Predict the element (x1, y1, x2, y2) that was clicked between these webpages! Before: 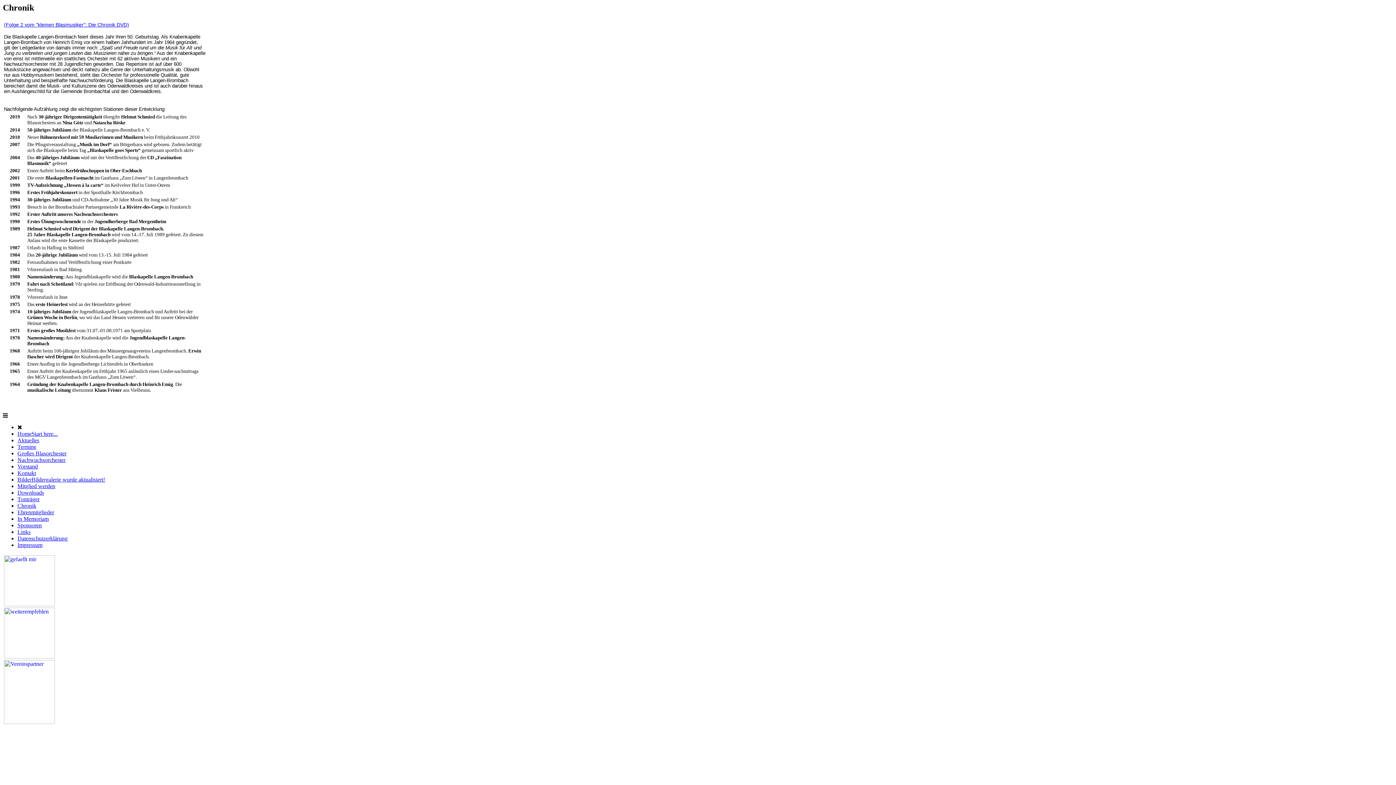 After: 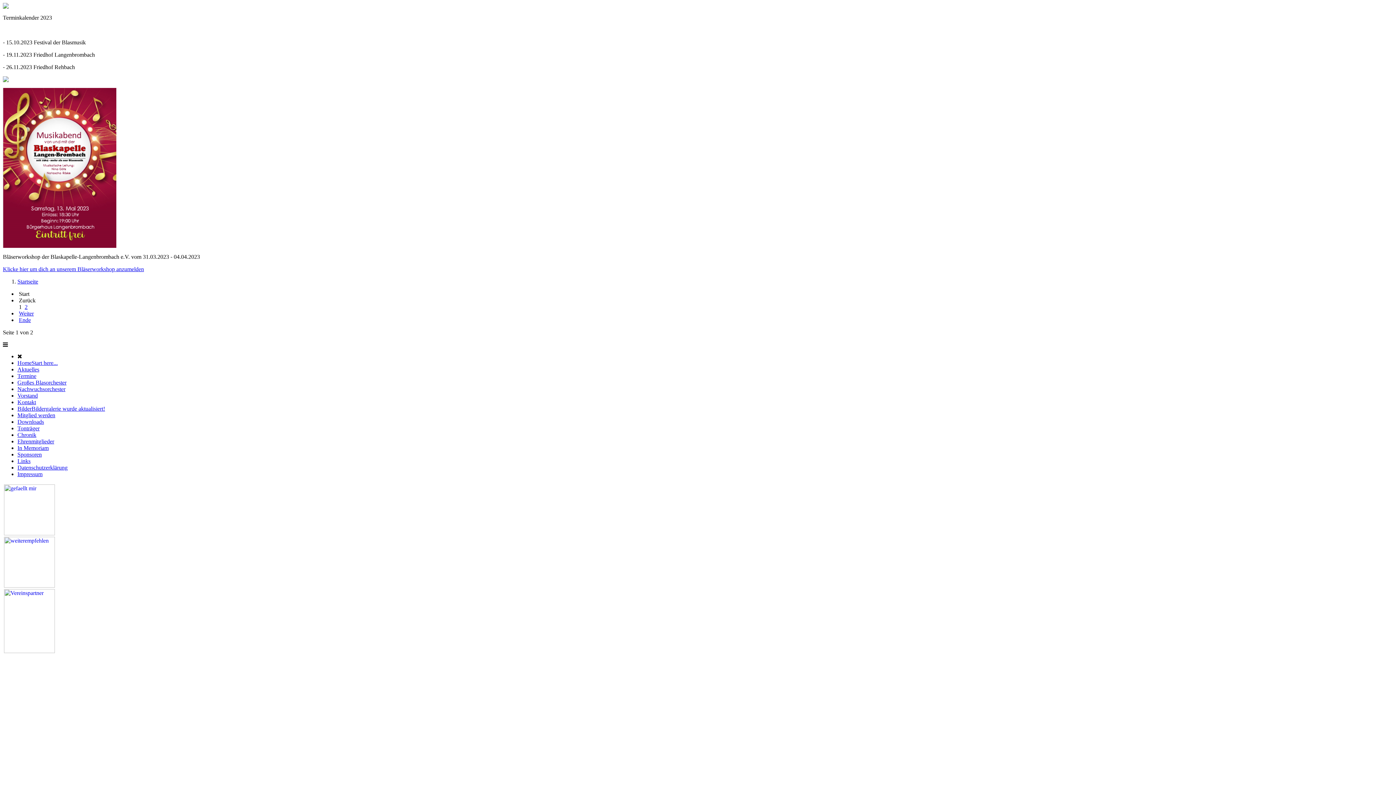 Action: label: HomeStart here... bbox: (17, 430, 57, 437)